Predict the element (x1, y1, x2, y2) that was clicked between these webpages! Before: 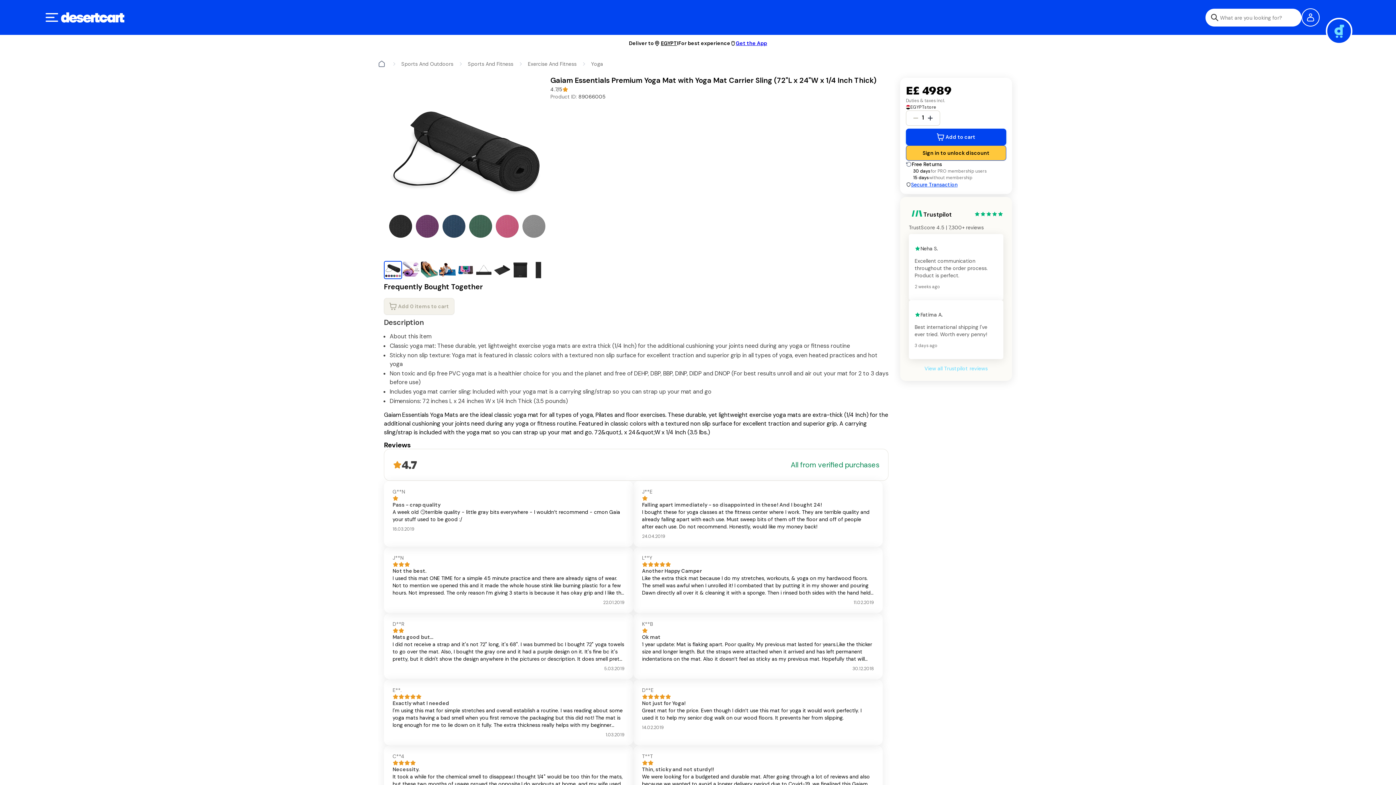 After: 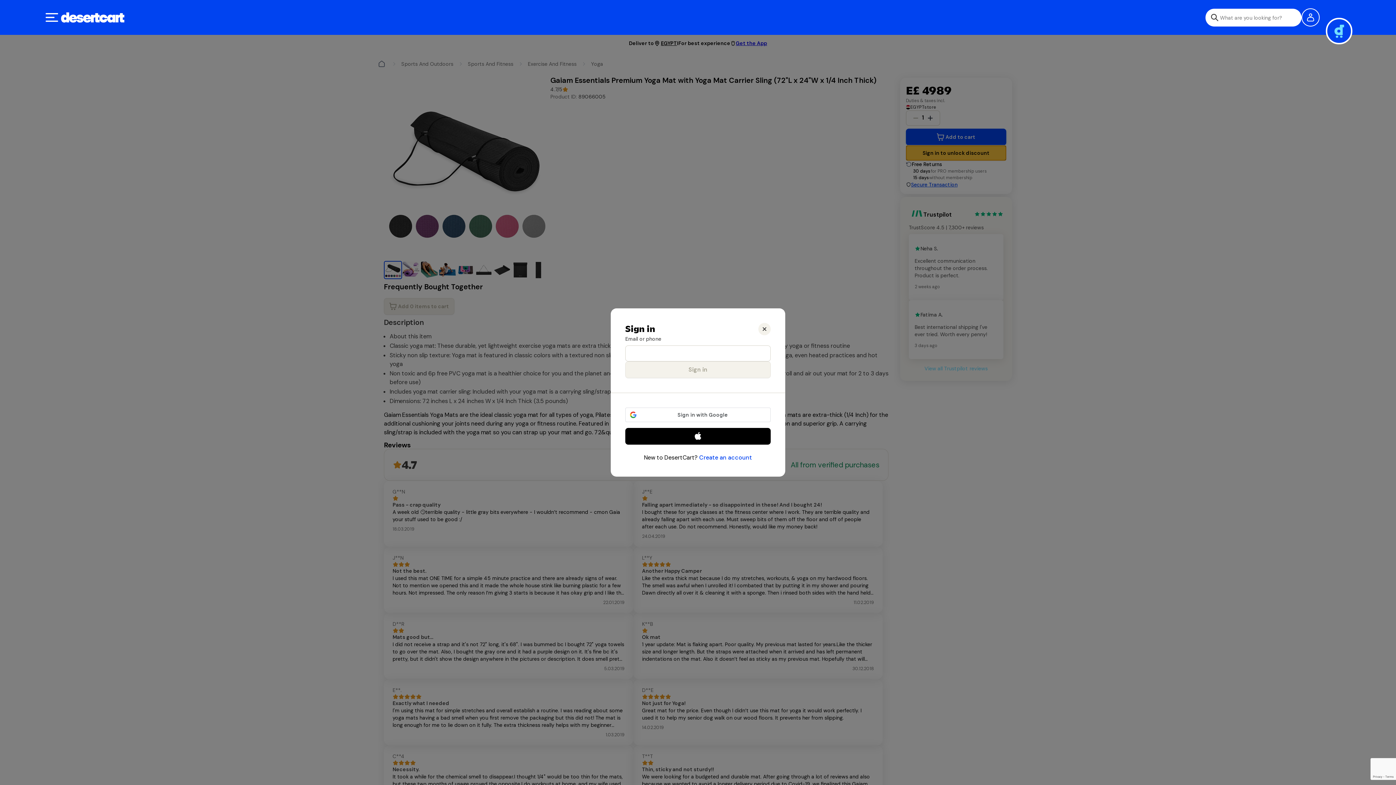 Action: label: Sign in to unlock discount bbox: (906, 145, 1006, 160)